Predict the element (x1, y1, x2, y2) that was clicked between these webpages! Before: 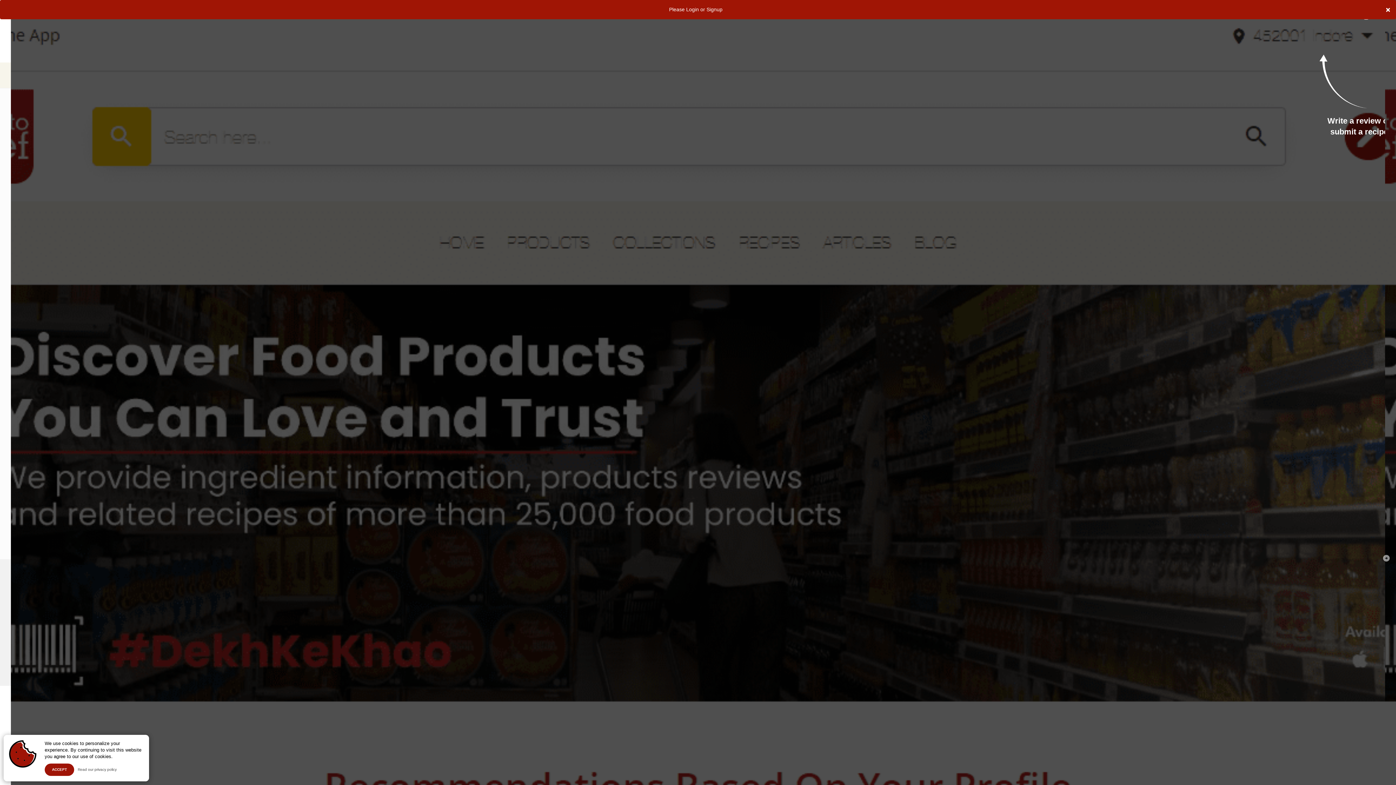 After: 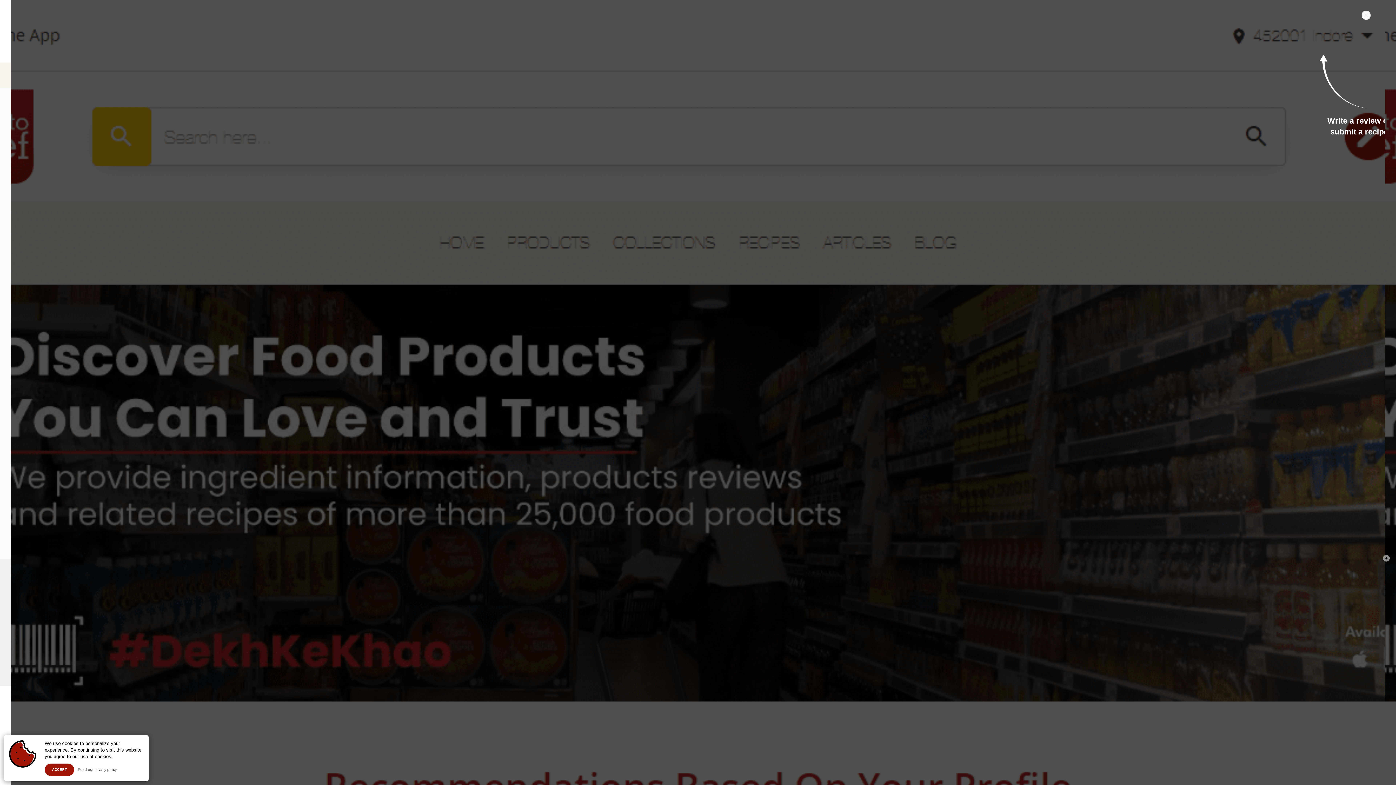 Action: label: Close bbox: (1386, 5, 1390, 13)